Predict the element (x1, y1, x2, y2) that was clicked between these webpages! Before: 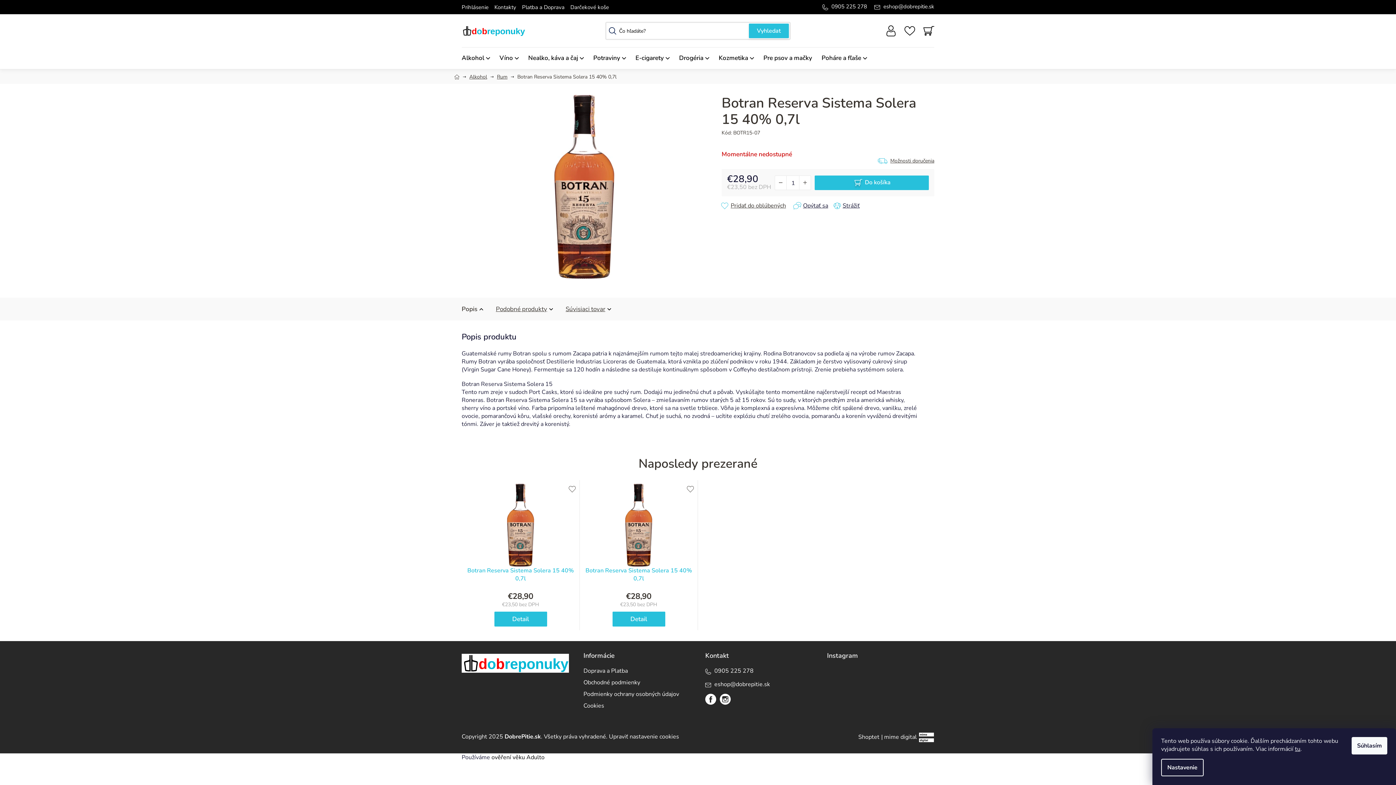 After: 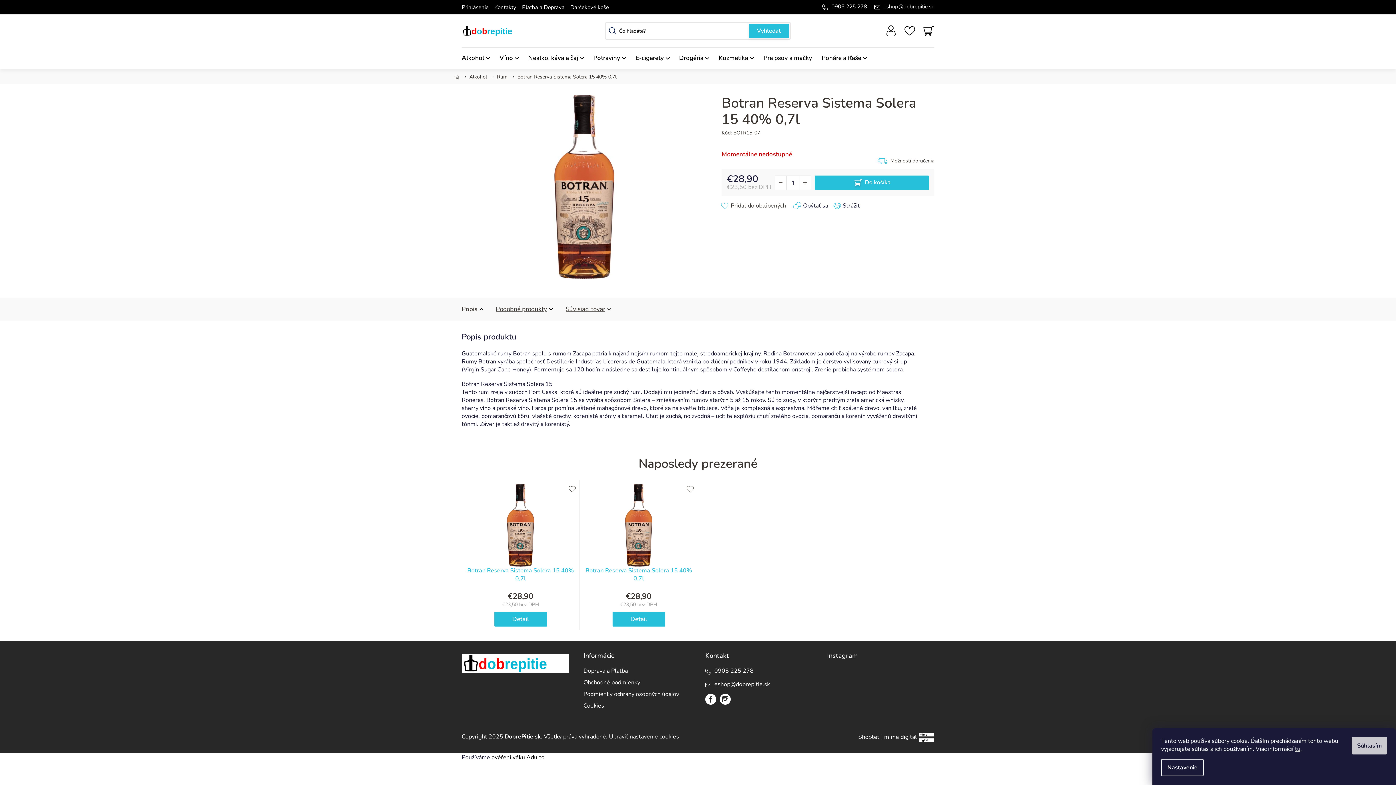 Action: label: Súhlasím bbox: (1352, 737, 1387, 754)